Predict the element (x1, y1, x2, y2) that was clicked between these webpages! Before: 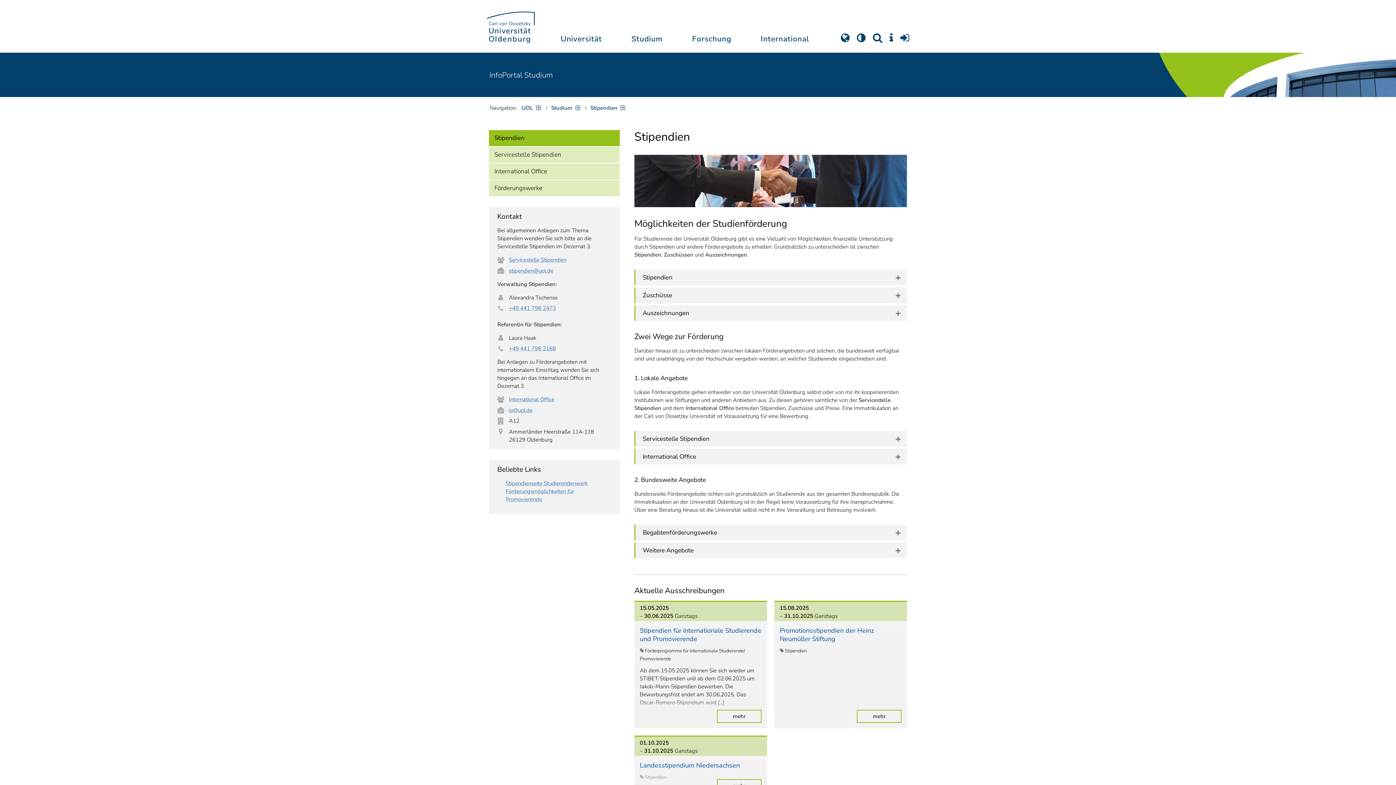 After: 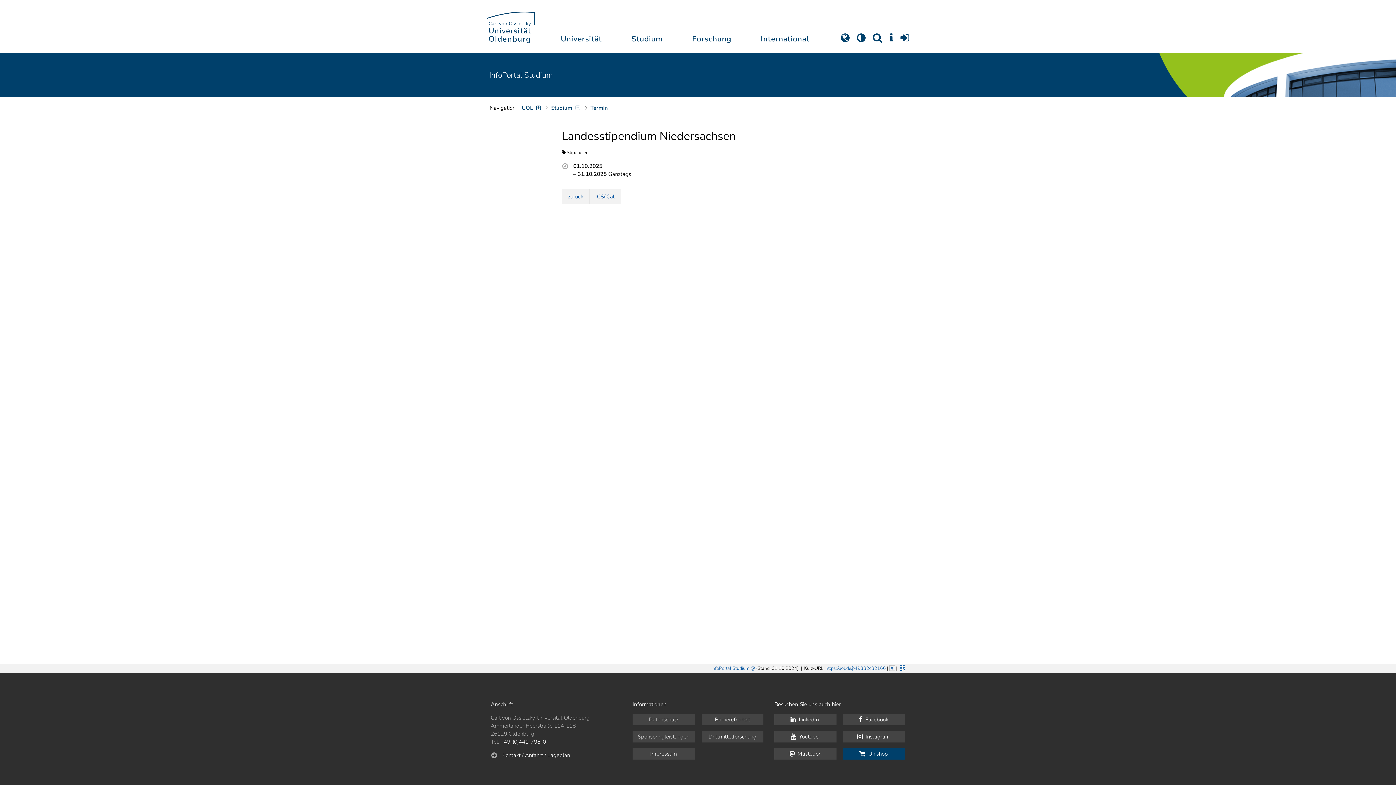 Action: bbox: (640, 761, 740, 770) label: Landesstipendium Niedersachsen